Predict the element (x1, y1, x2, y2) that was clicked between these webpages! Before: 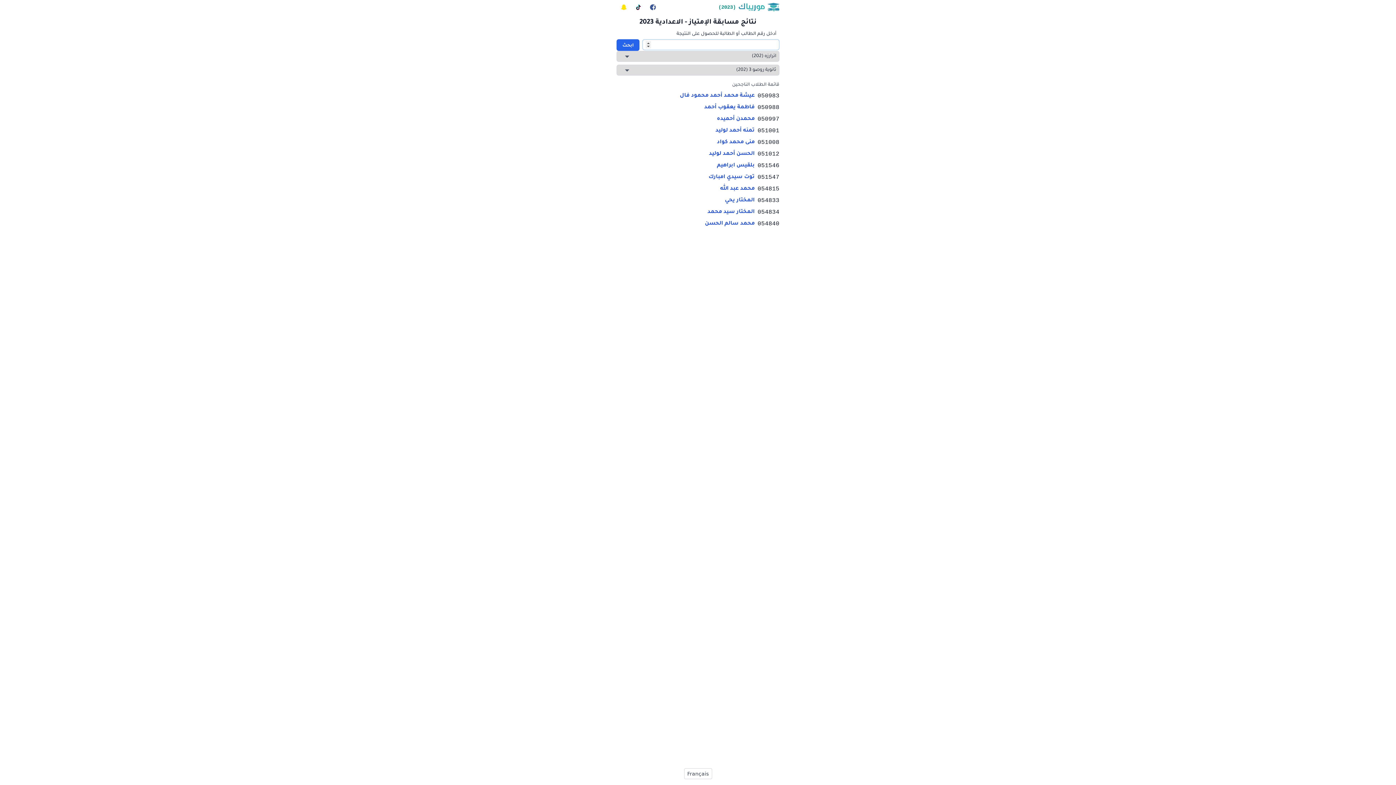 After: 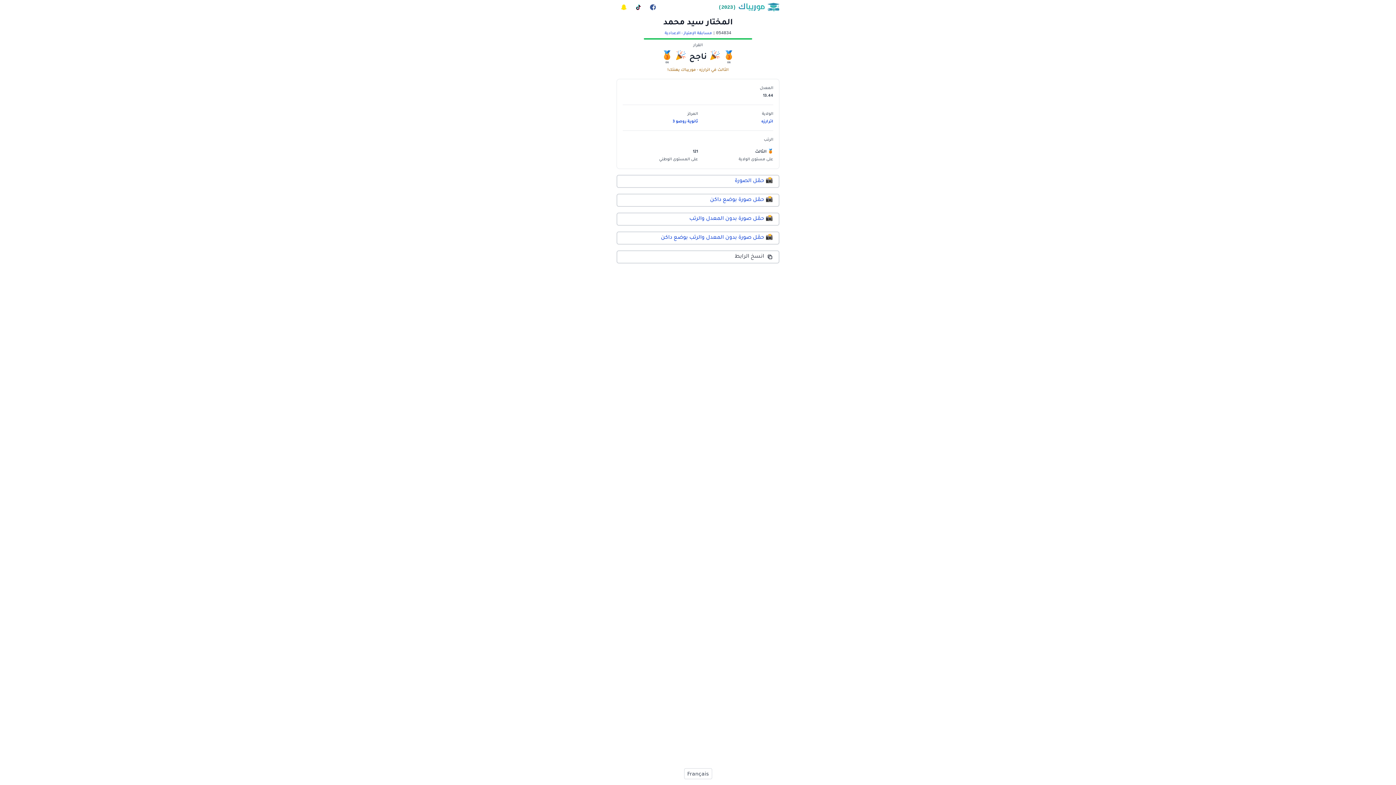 Action: bbox: (707, 209, 754, 215) label: المختار سيد محمد